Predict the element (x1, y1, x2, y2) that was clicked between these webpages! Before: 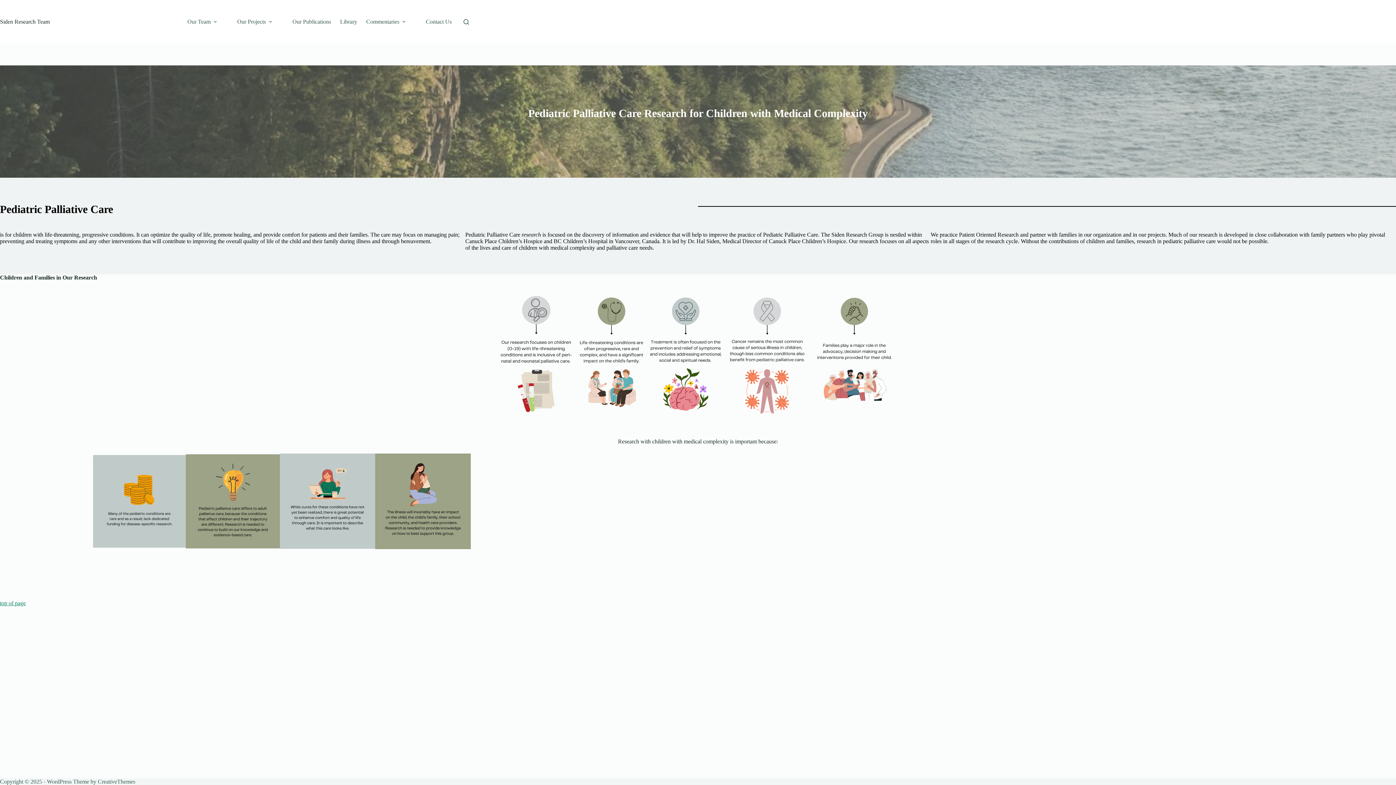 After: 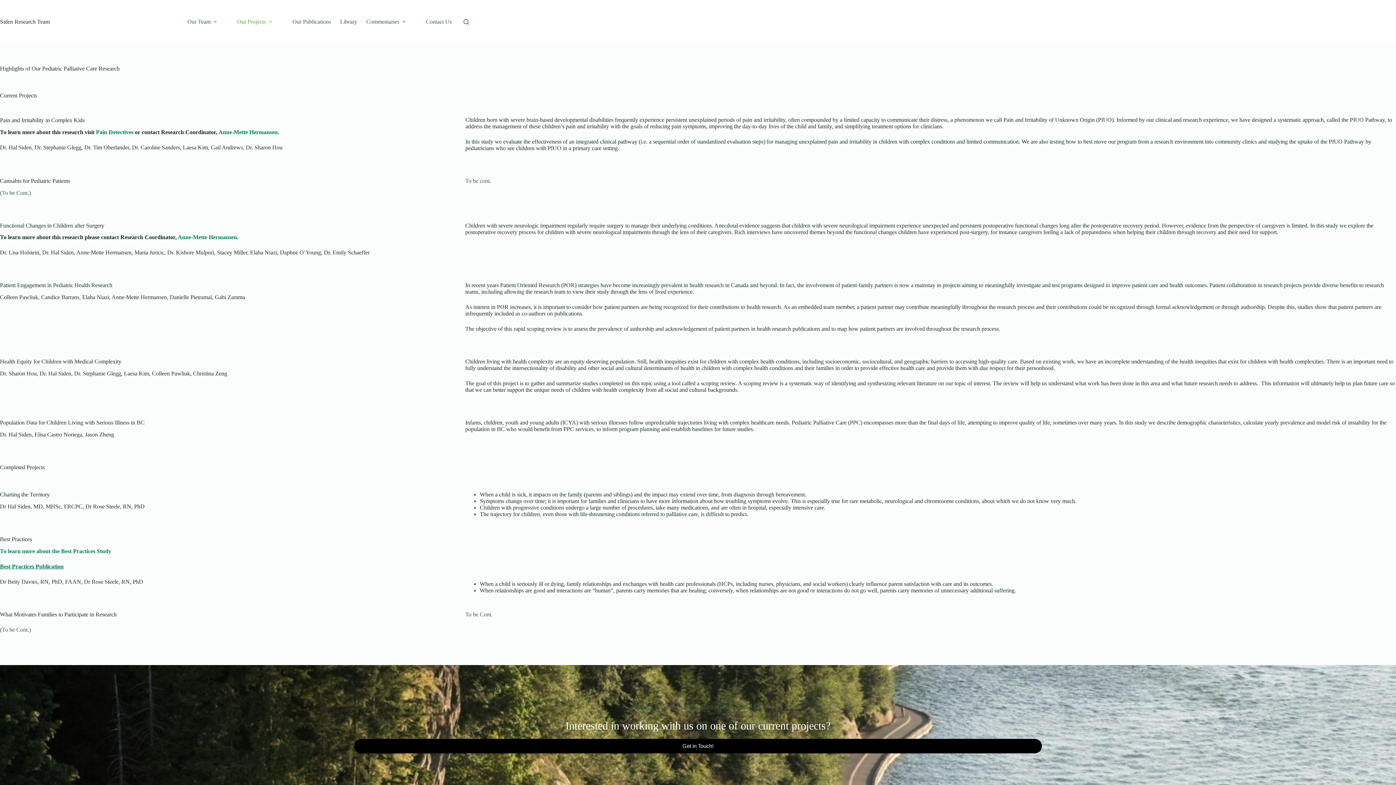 Action: bbox: (232, 0, 279, 43) label: Our Projects